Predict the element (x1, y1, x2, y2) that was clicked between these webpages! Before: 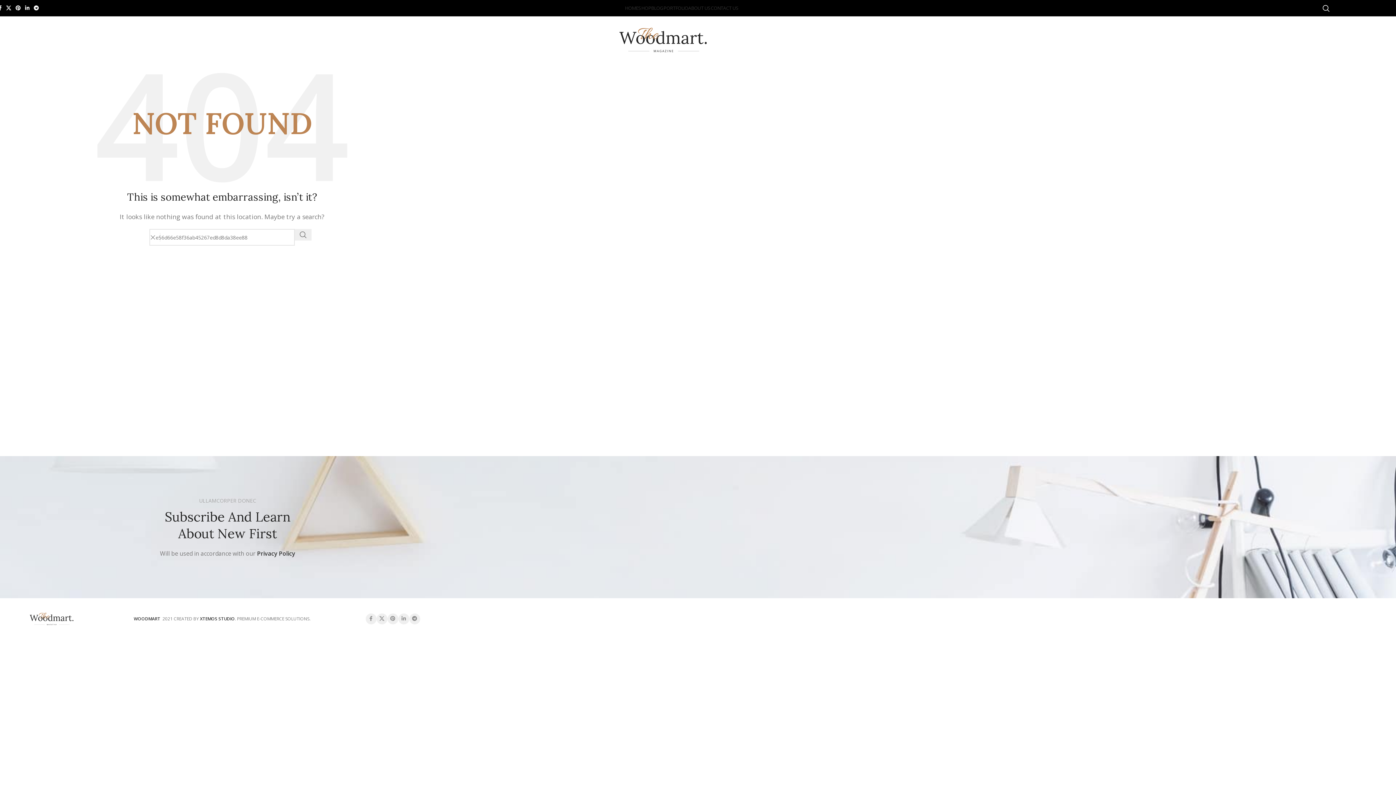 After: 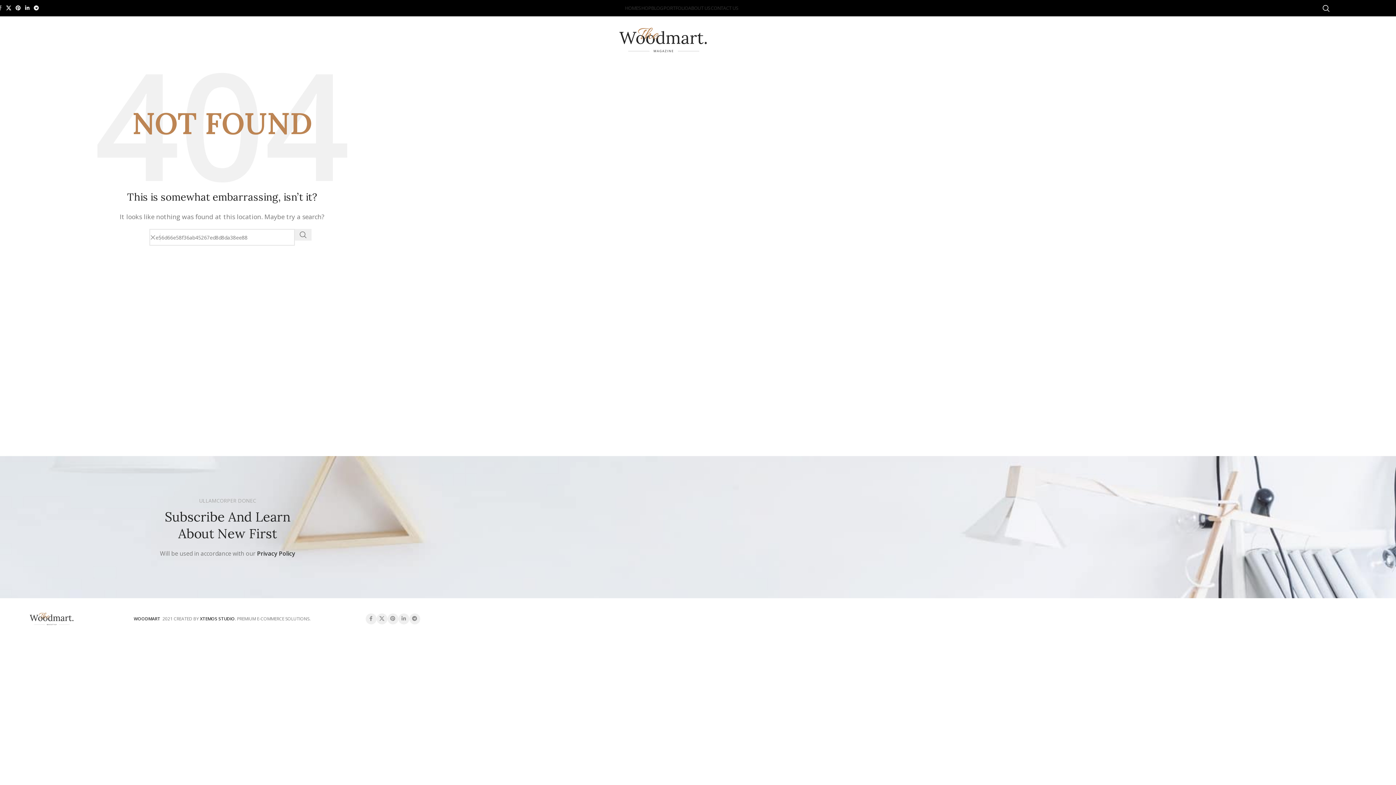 Action: label: Facebook social link bbox: (-3, 3, 4, 13)